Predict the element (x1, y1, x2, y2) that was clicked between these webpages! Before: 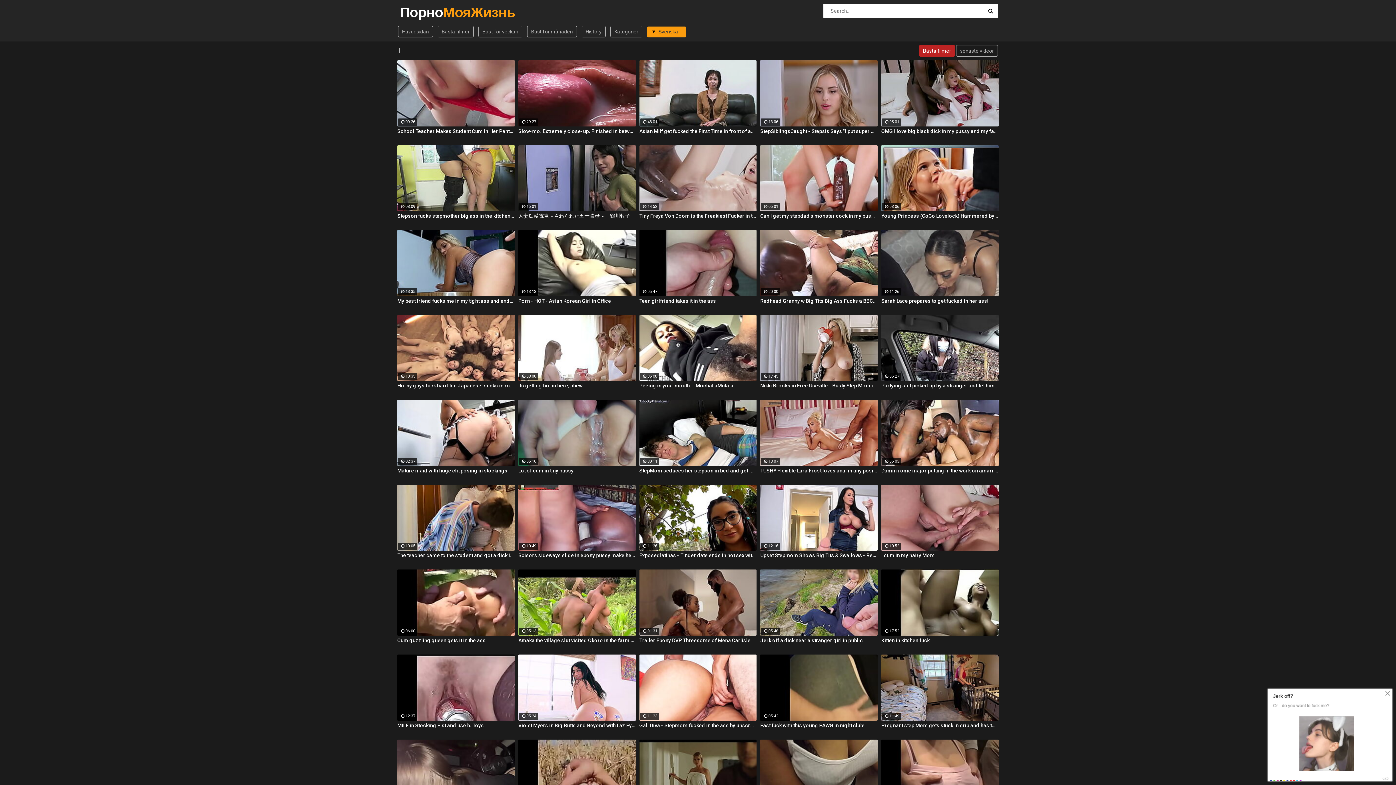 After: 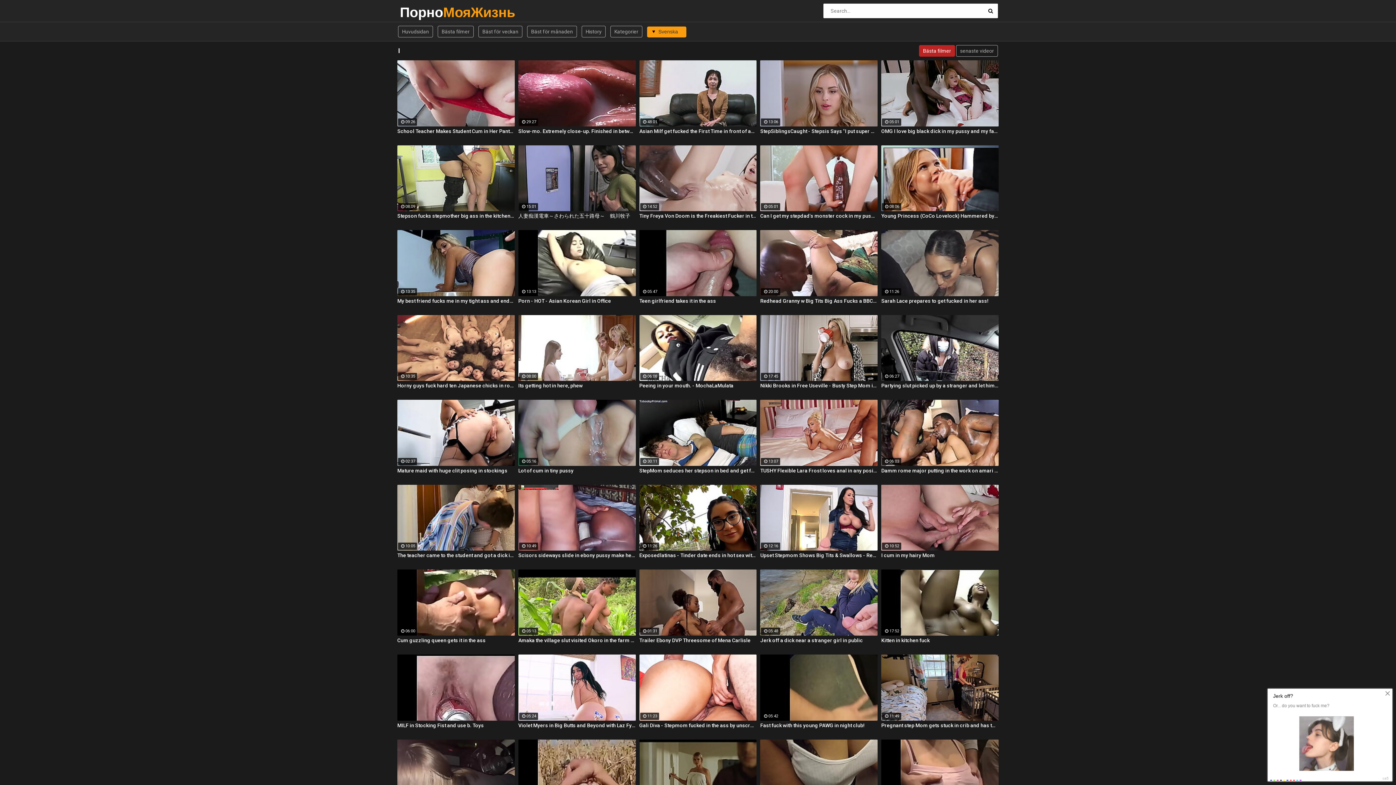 Action: label: MILF in Stocking Fist and use b. Toys bbox: (397, 722, 514, 729)